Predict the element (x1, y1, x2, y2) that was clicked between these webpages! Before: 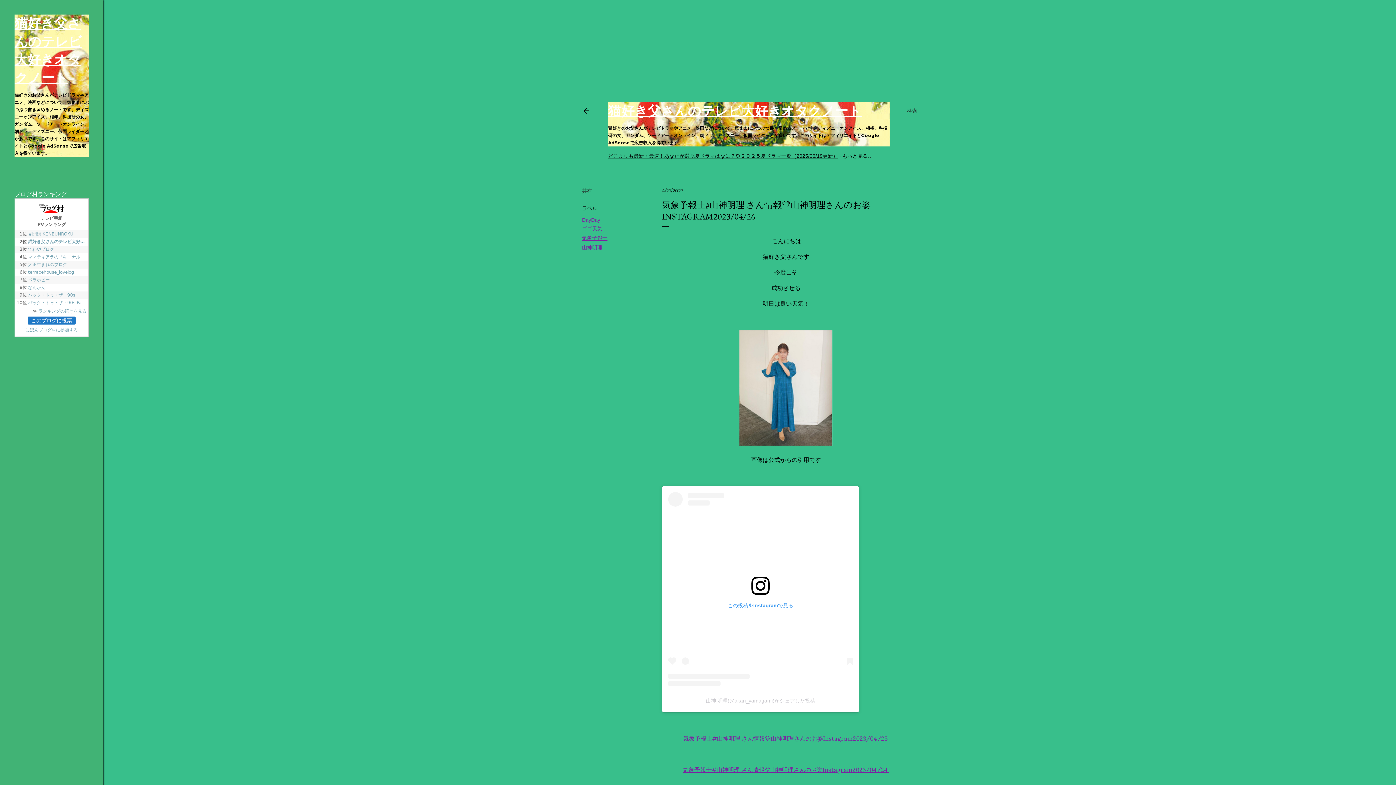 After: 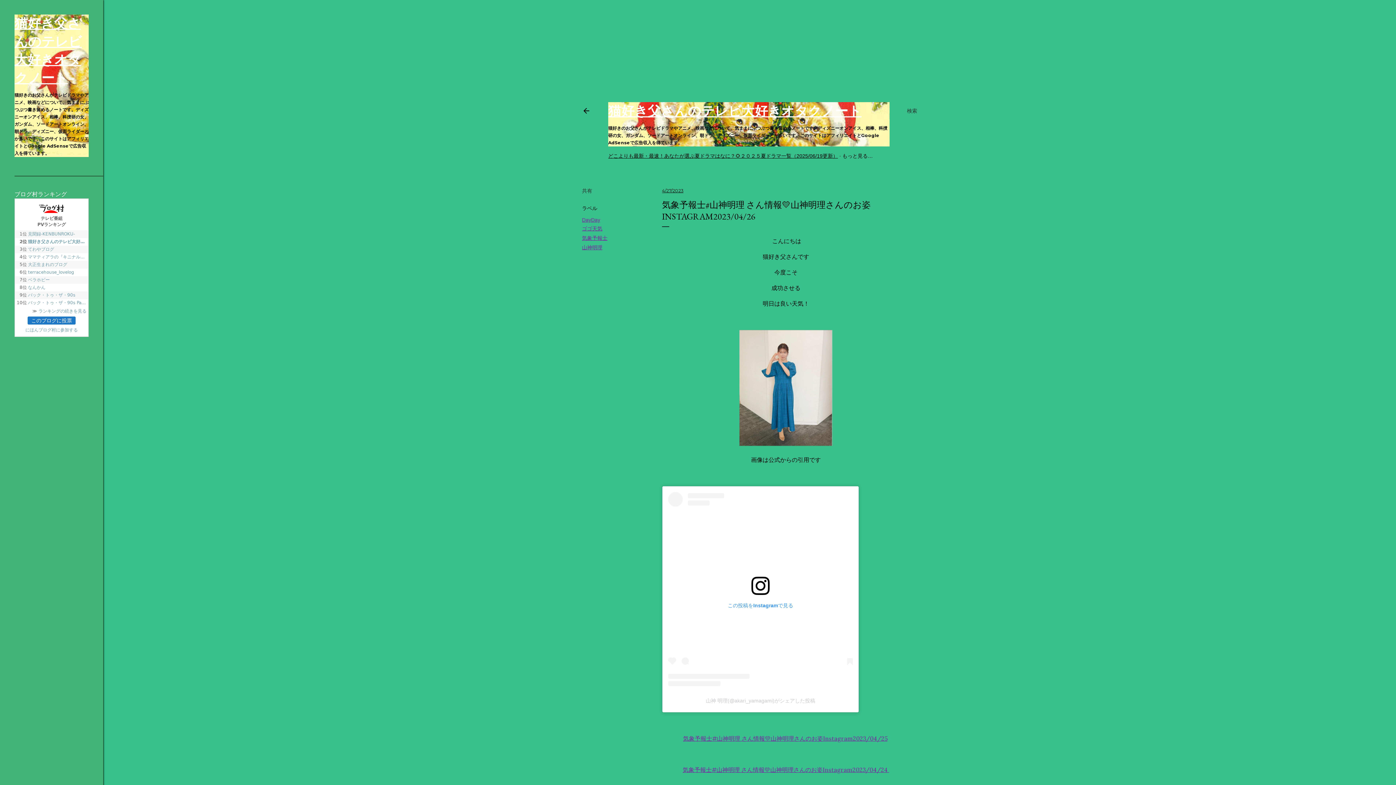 Action: label: 気象予報士#山神明理 さん情報💛山神明理さんのお姿Instagram2023/04/24  bbox: (682, 766, 889, 773)